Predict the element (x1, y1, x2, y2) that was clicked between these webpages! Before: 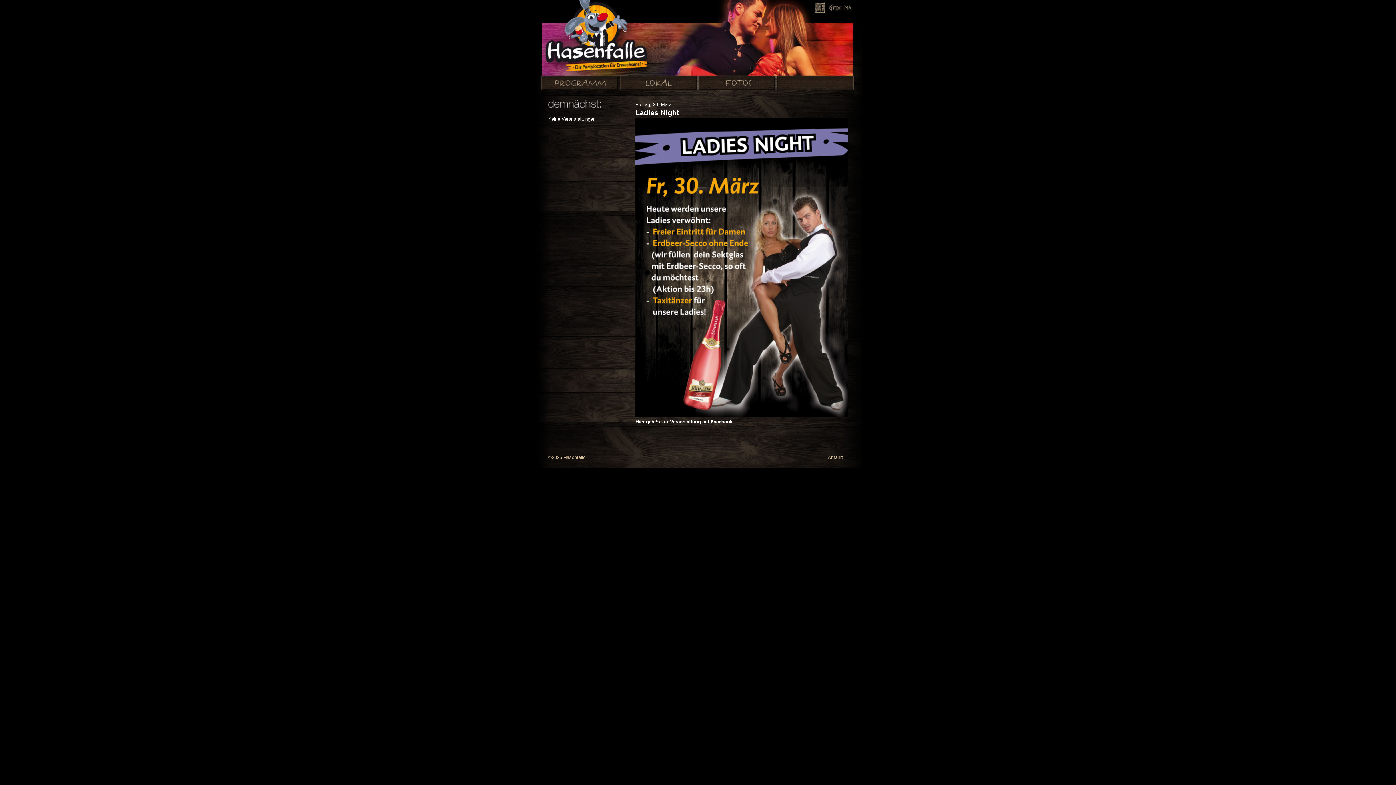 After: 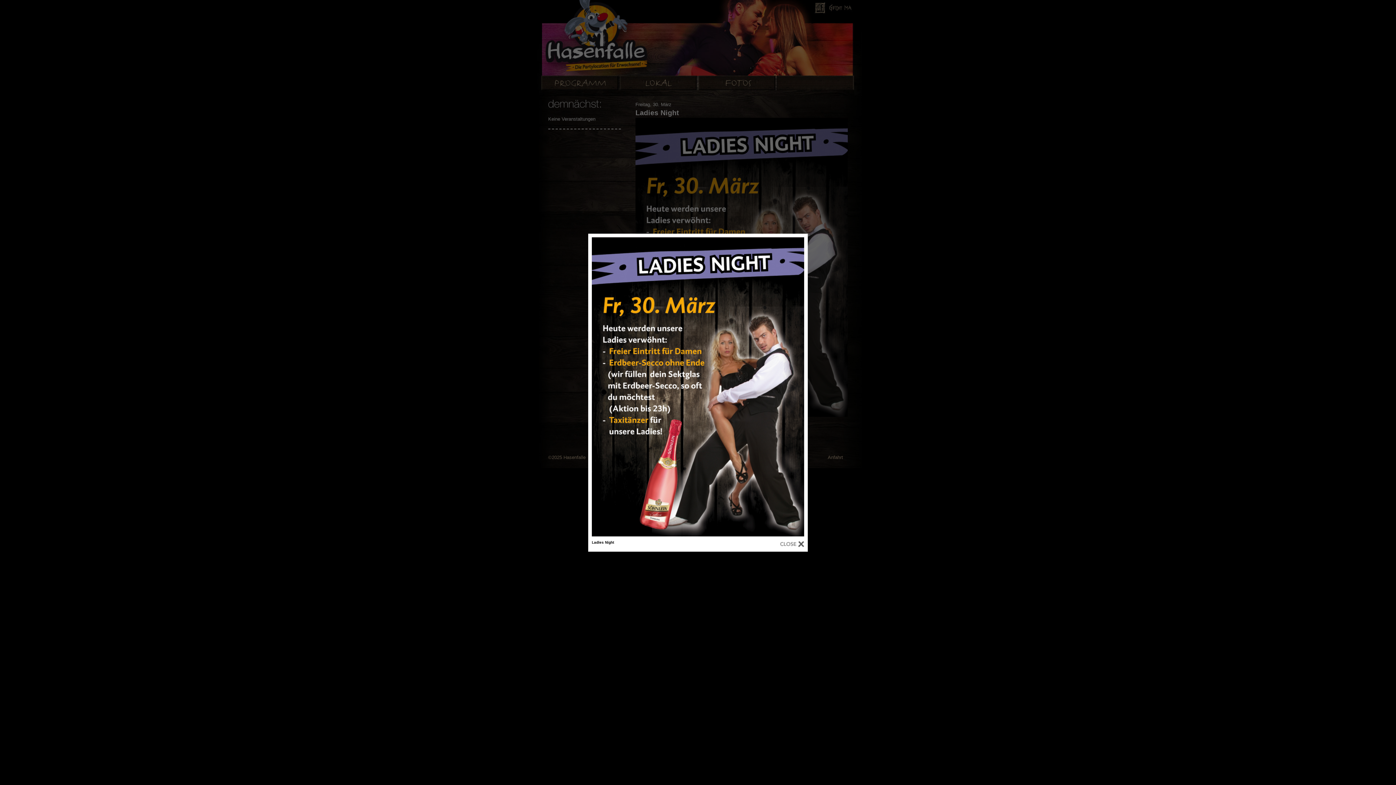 Action: bbox: (635, 412, 848, 418)